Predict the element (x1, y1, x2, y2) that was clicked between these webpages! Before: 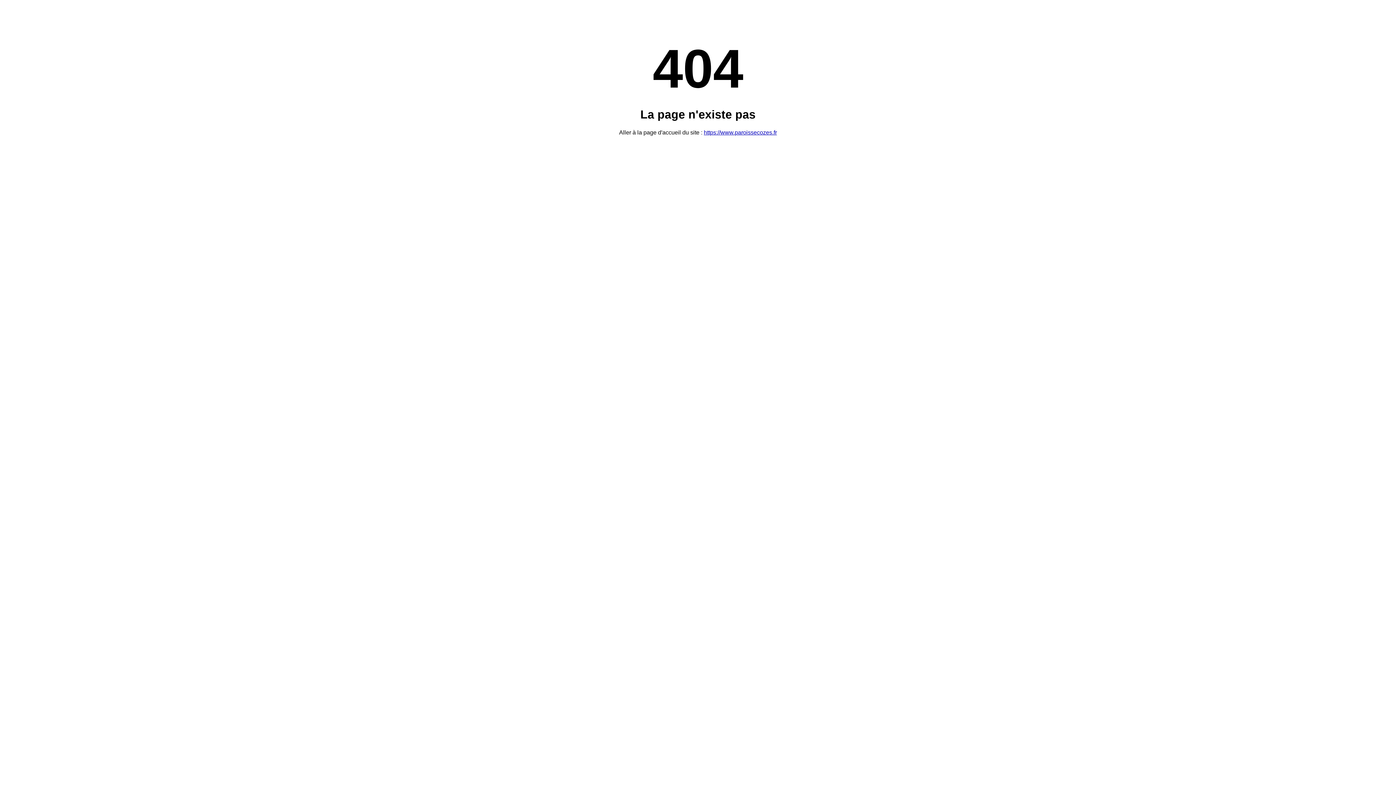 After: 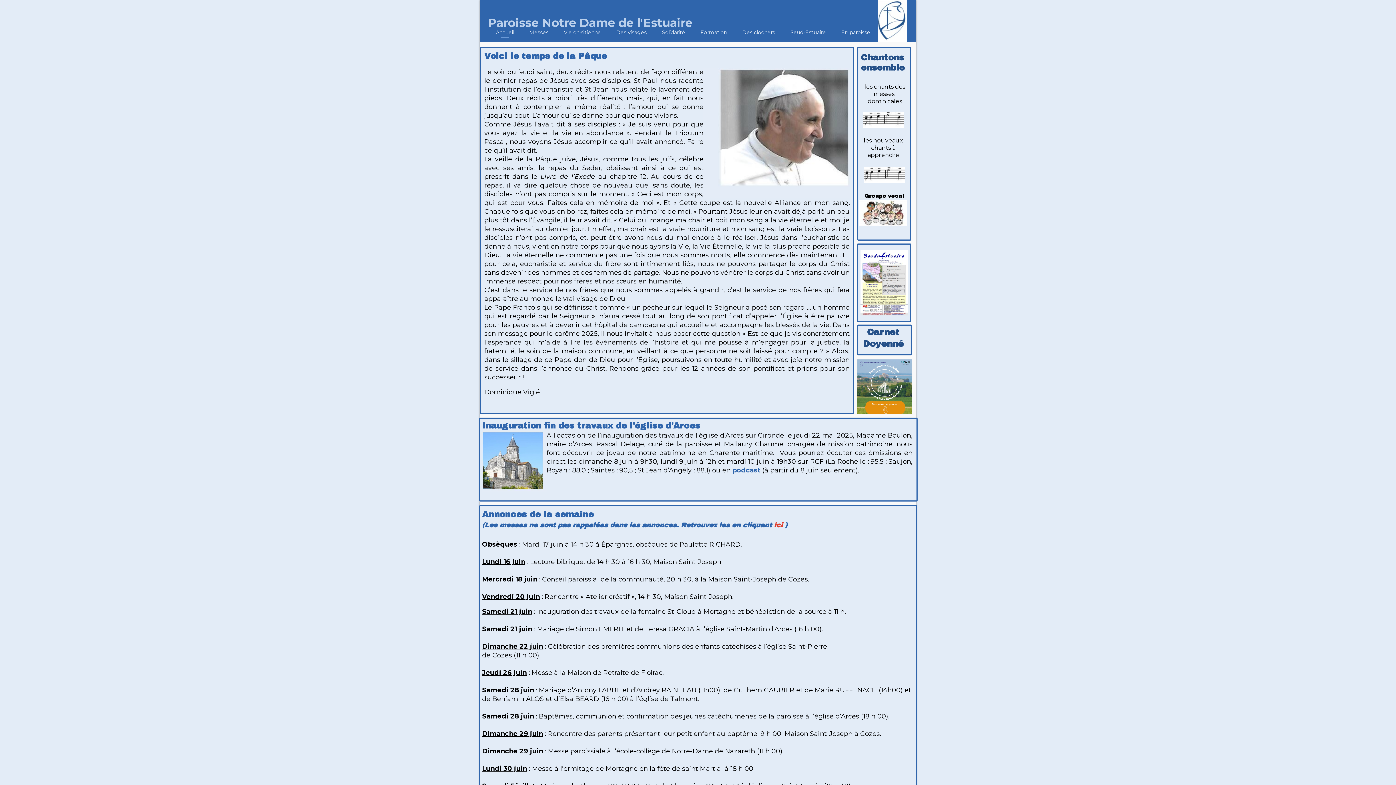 Action: label: https://www.paroissecozes.fr bbox: (704, 129, 777, 135)